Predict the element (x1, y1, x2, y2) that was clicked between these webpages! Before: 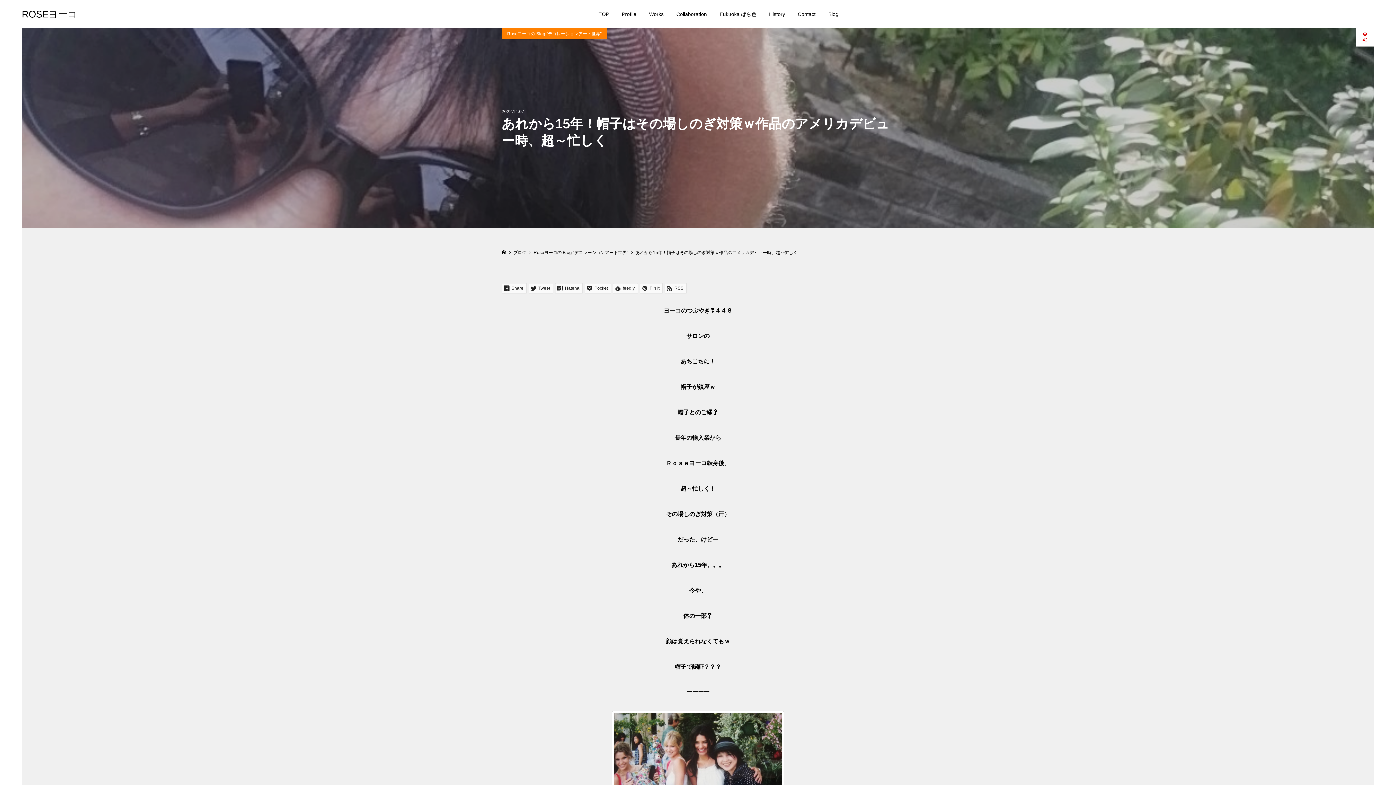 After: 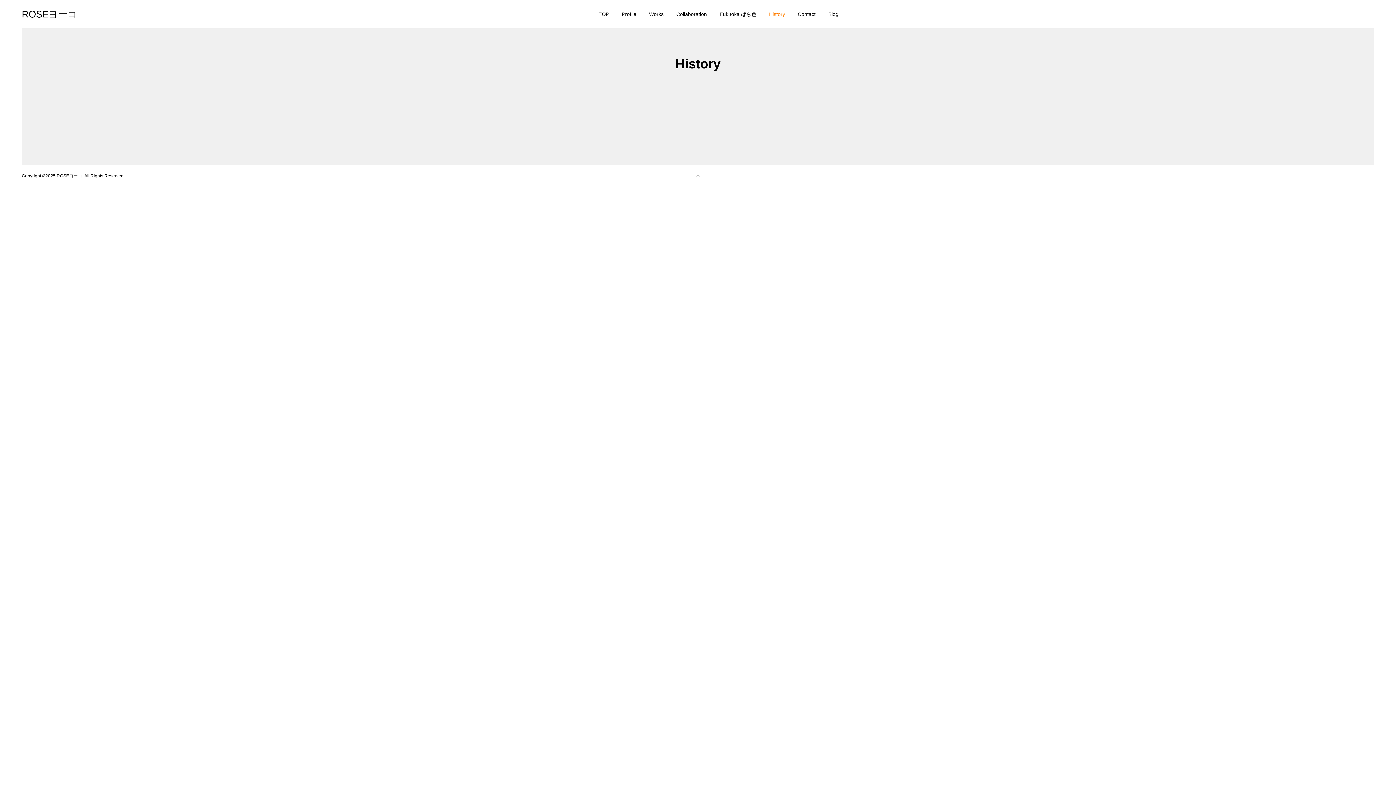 Action: label: History bbox: (762, 0, 791, 28)